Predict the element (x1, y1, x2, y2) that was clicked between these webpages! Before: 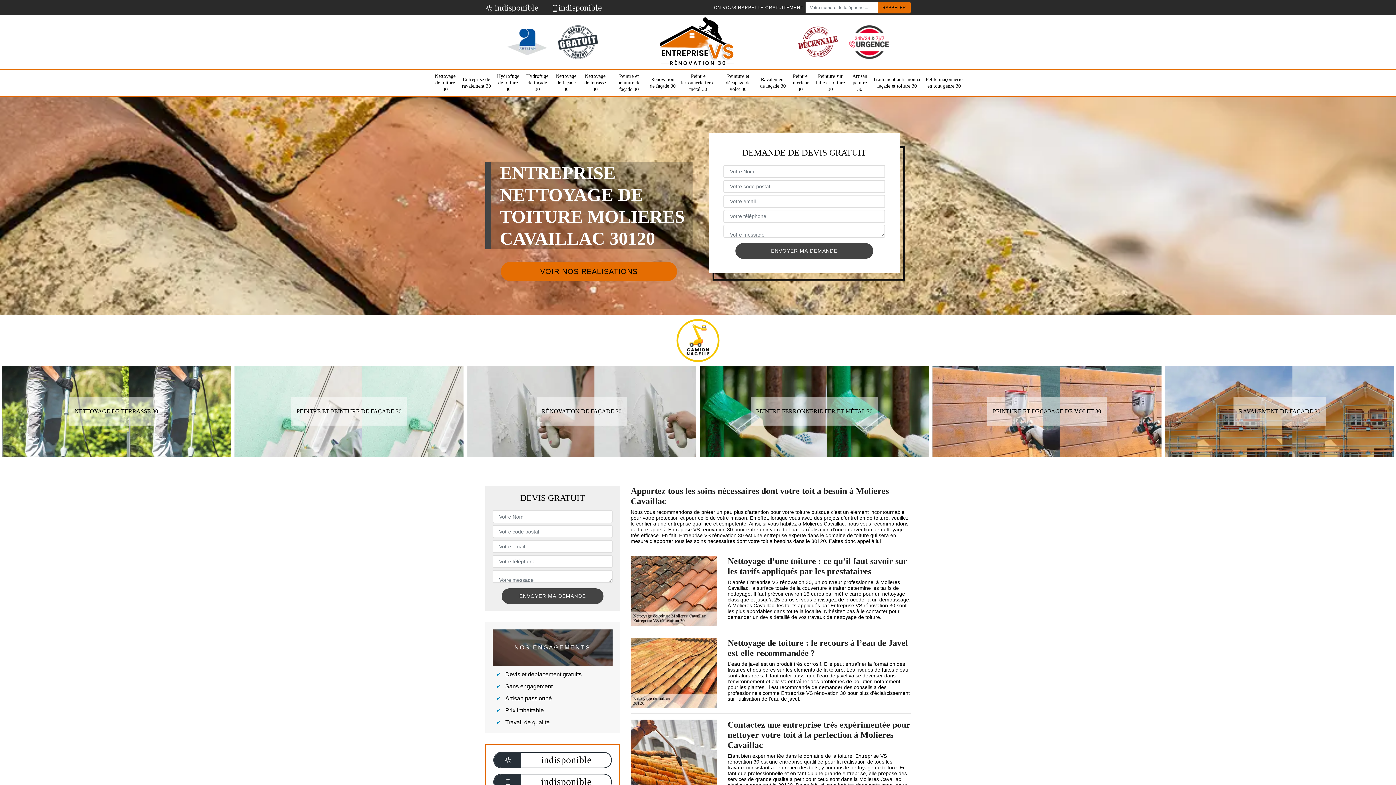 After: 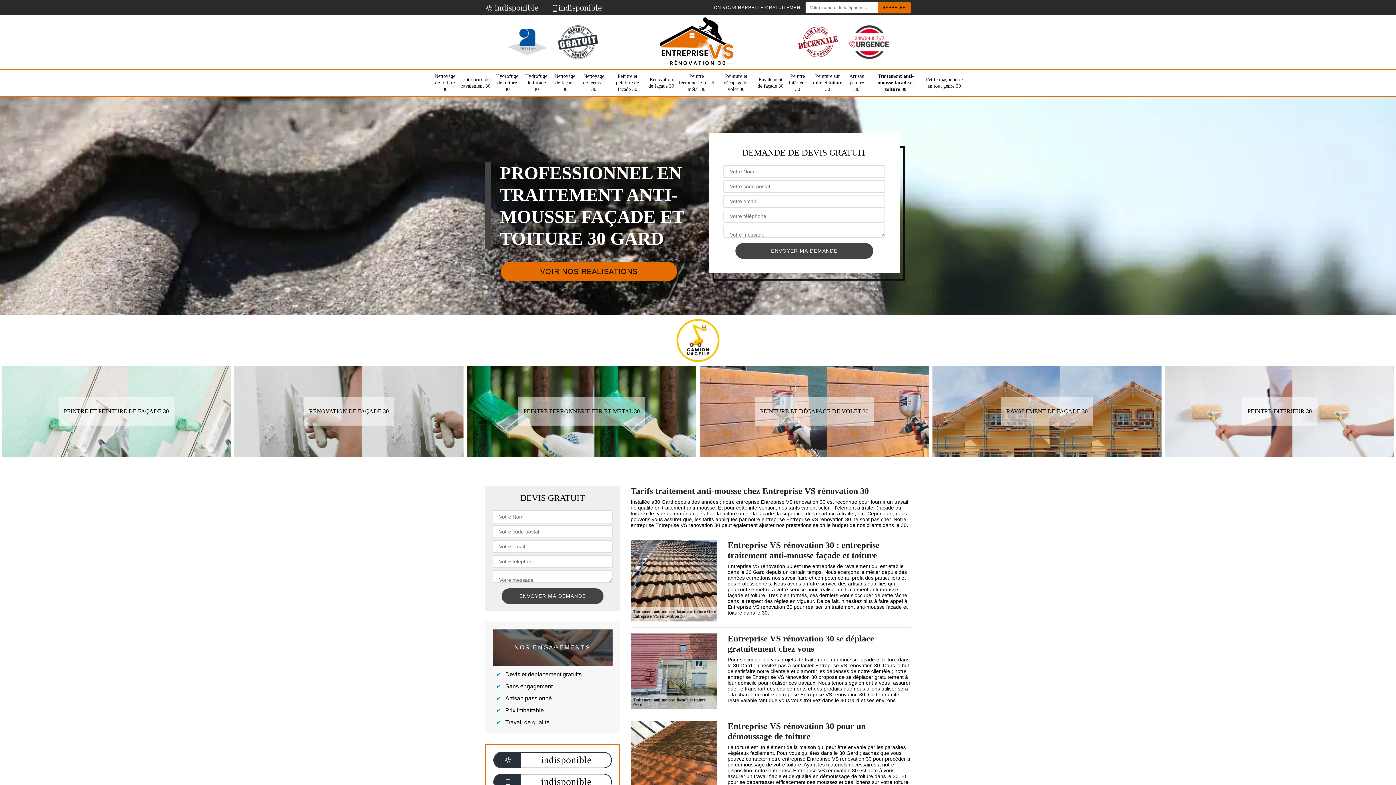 Action: label: Traitement anti-mousse façade et toiture 30 bbox: (873, 72, 921, 93)